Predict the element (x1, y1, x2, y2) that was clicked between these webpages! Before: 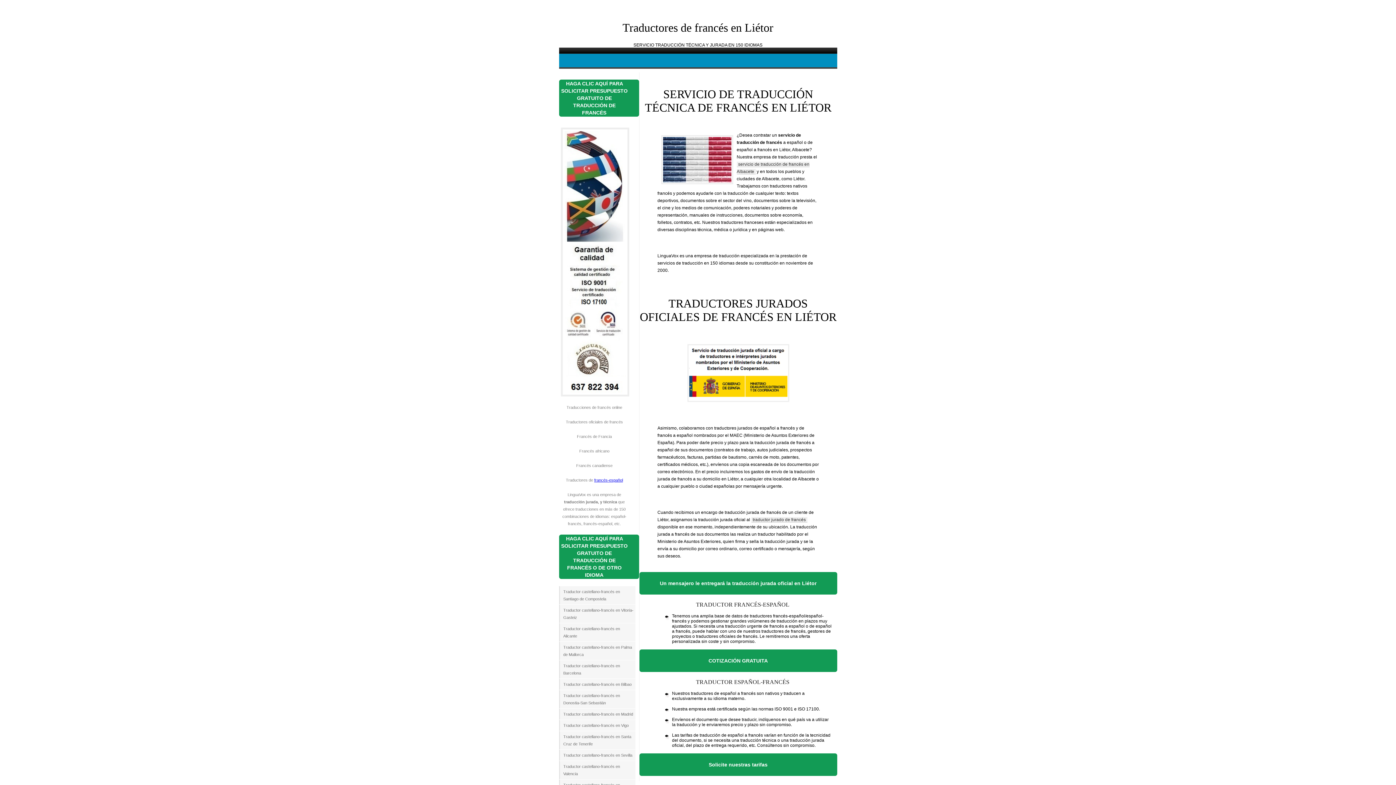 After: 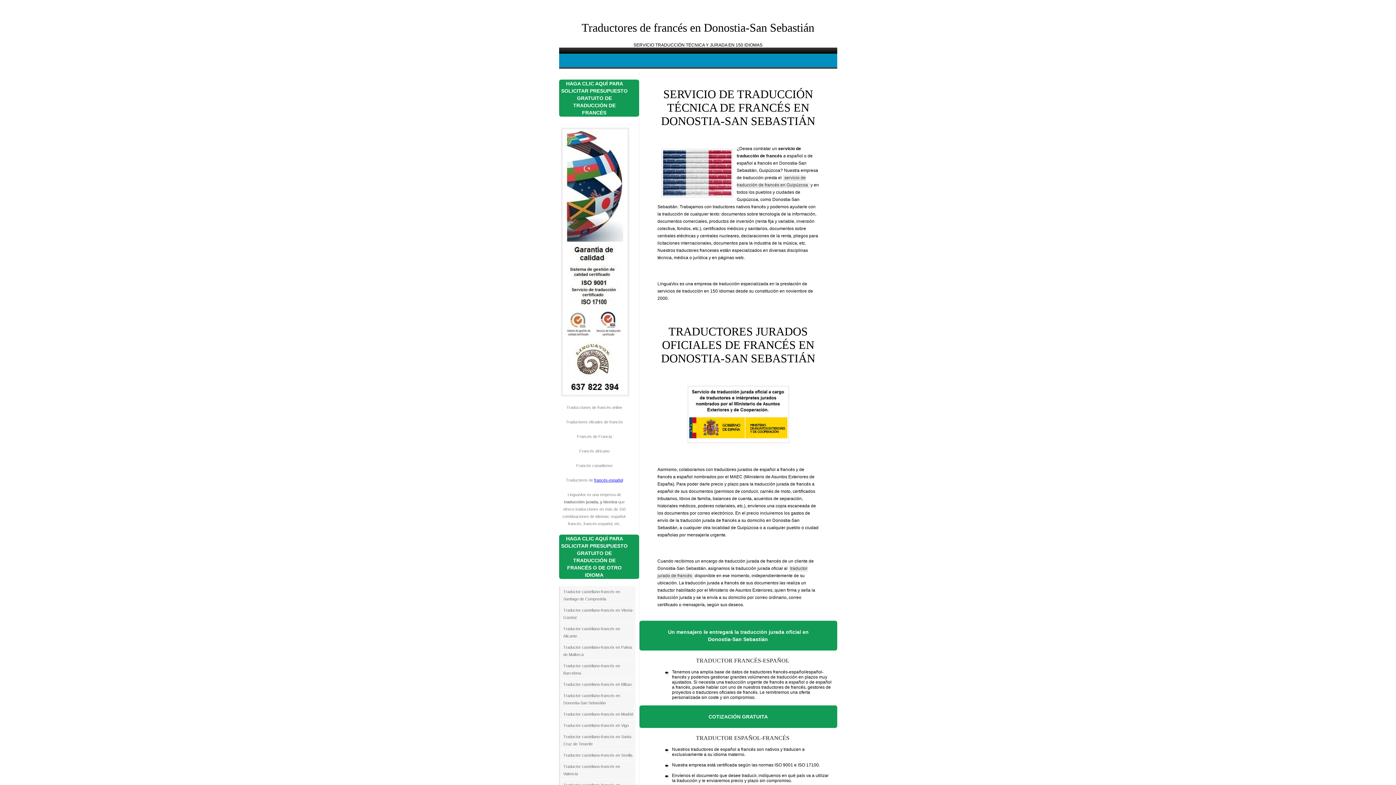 Action: label: Traductor castellano-francés en Donostia-San Sebastián bbox: (559, 690, 639, 708)